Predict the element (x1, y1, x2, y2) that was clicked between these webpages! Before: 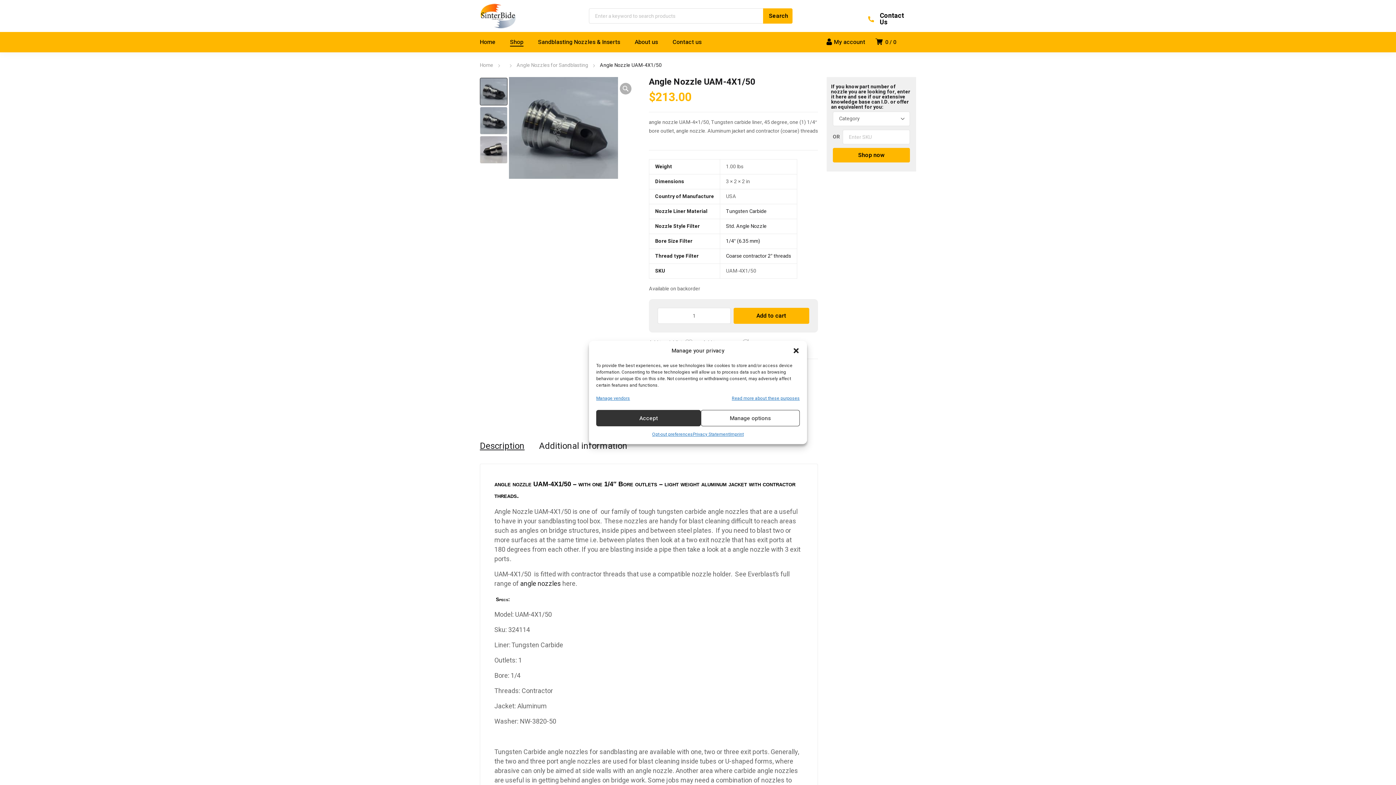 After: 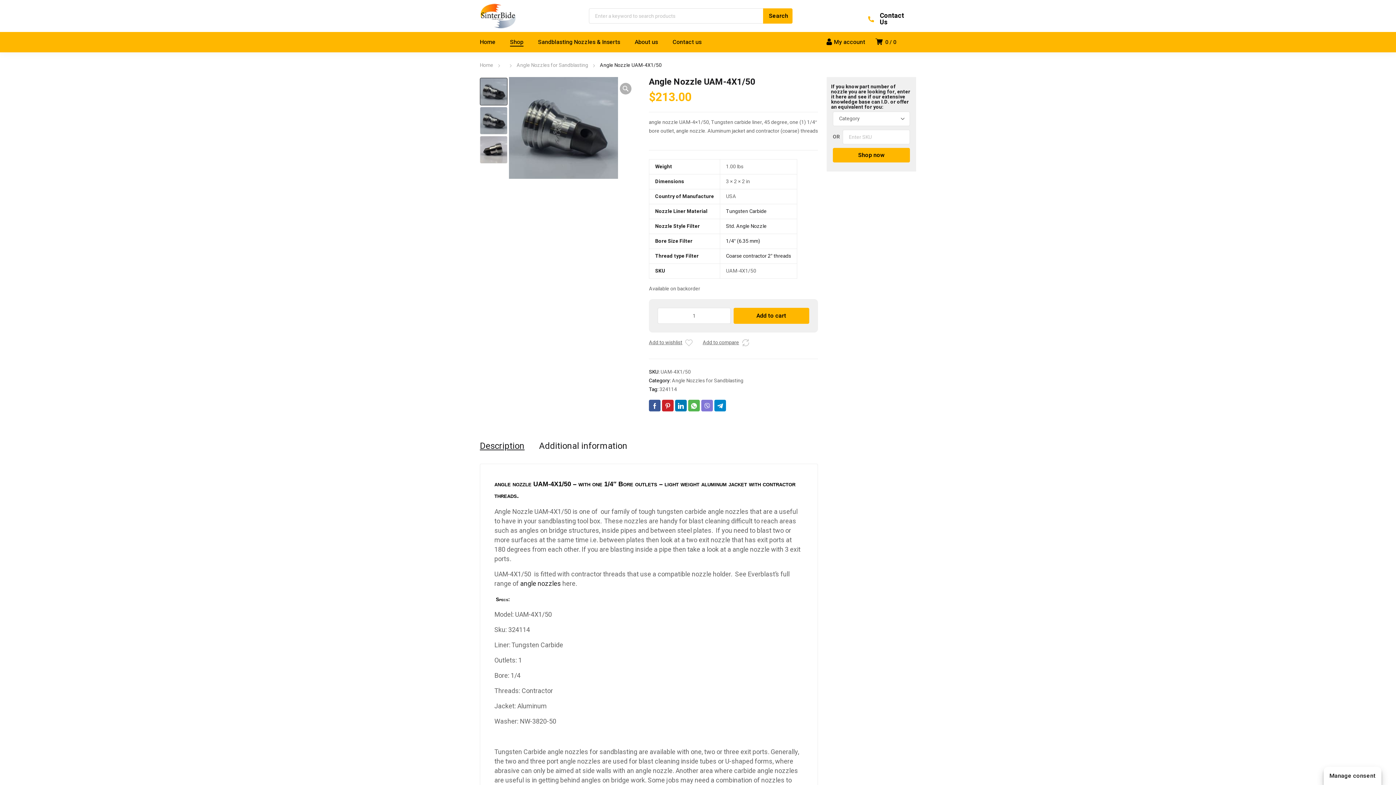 Action: bbox: (596, 410, 701, 426) label: Accept